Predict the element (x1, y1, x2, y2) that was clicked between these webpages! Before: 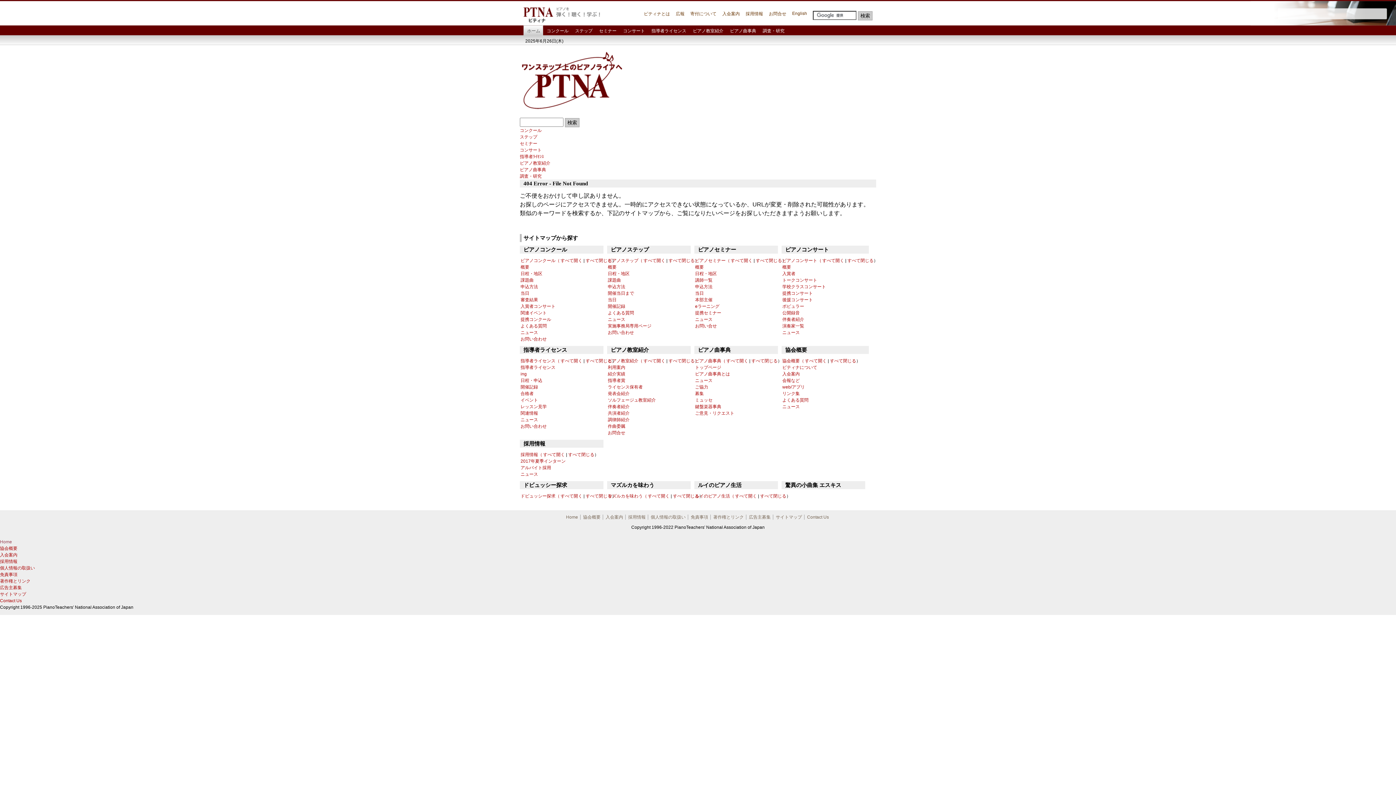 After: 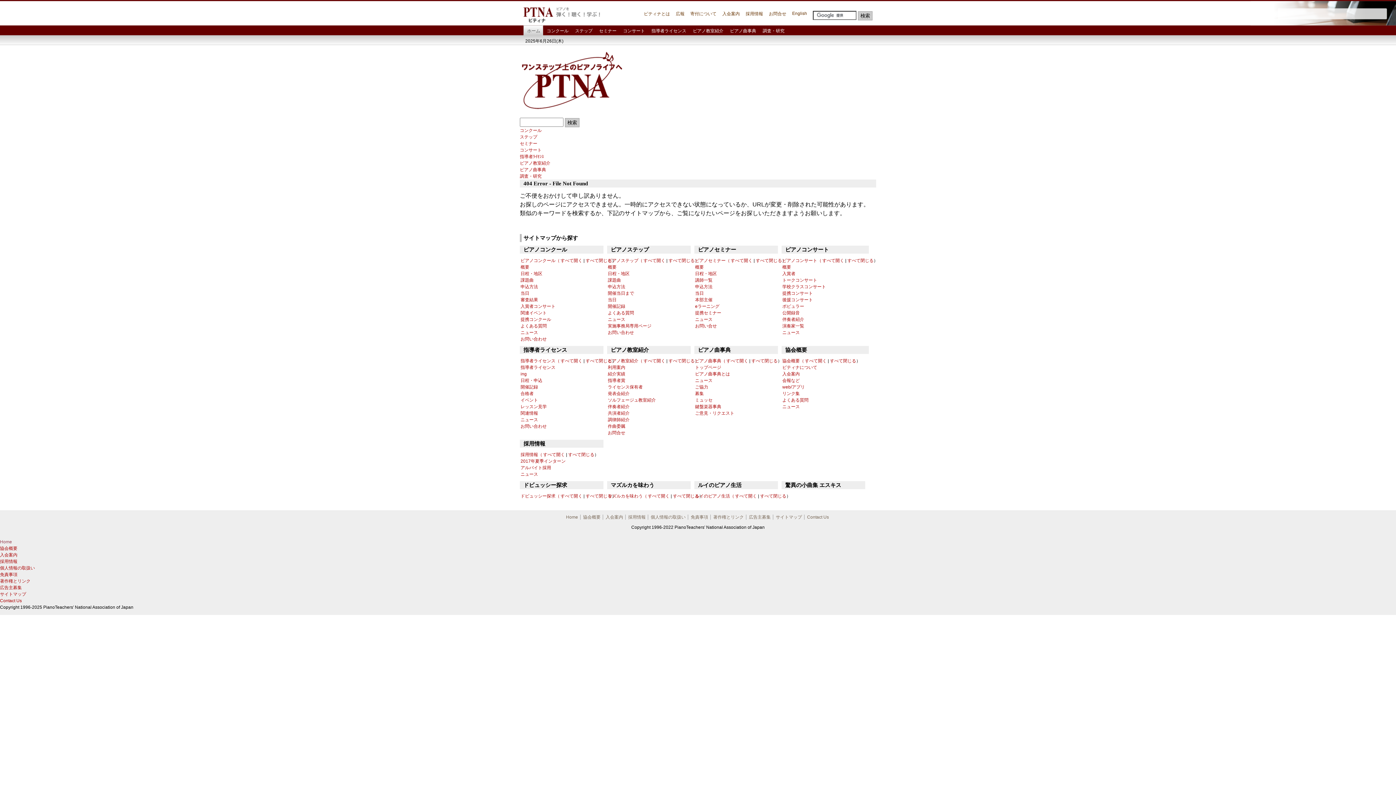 Action: label: Home bbox: (566, 514, 578, 520)